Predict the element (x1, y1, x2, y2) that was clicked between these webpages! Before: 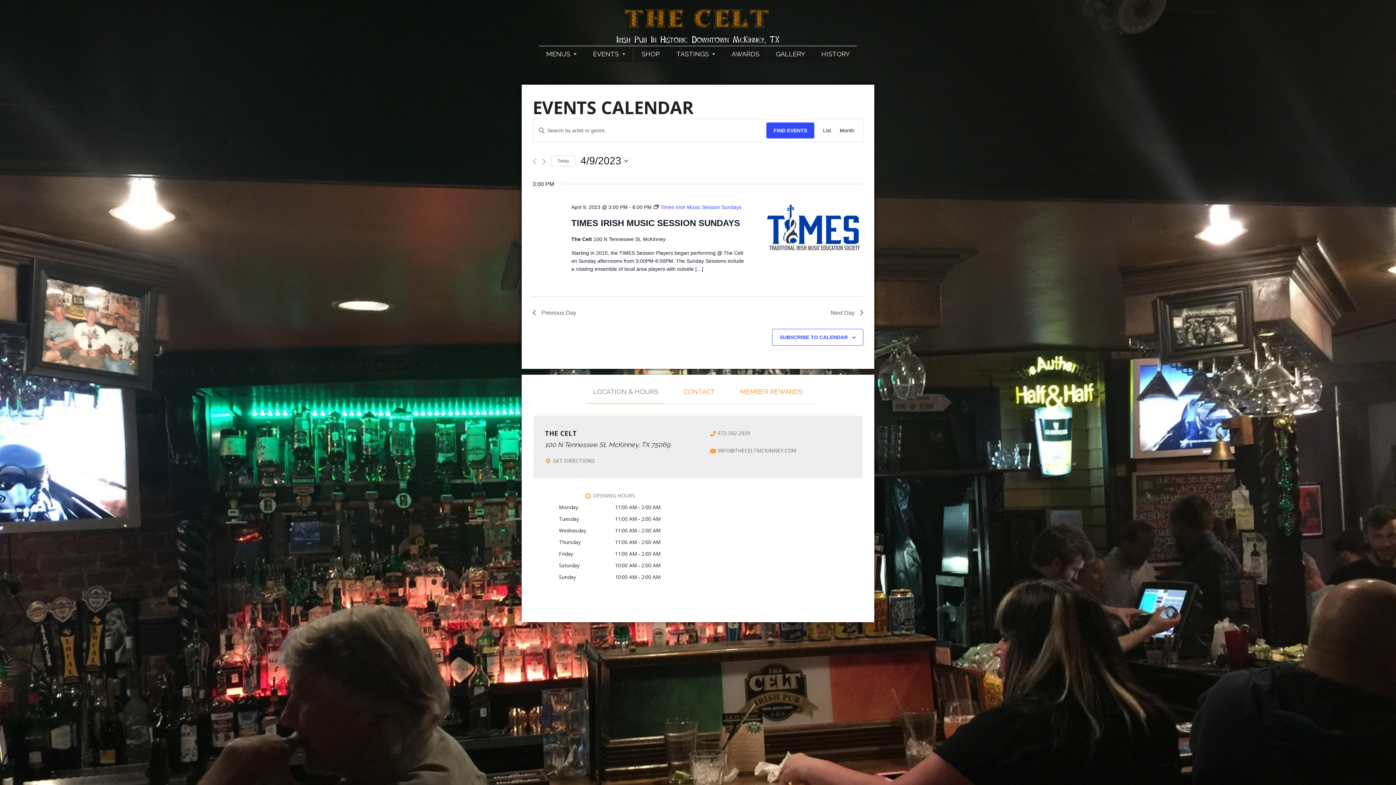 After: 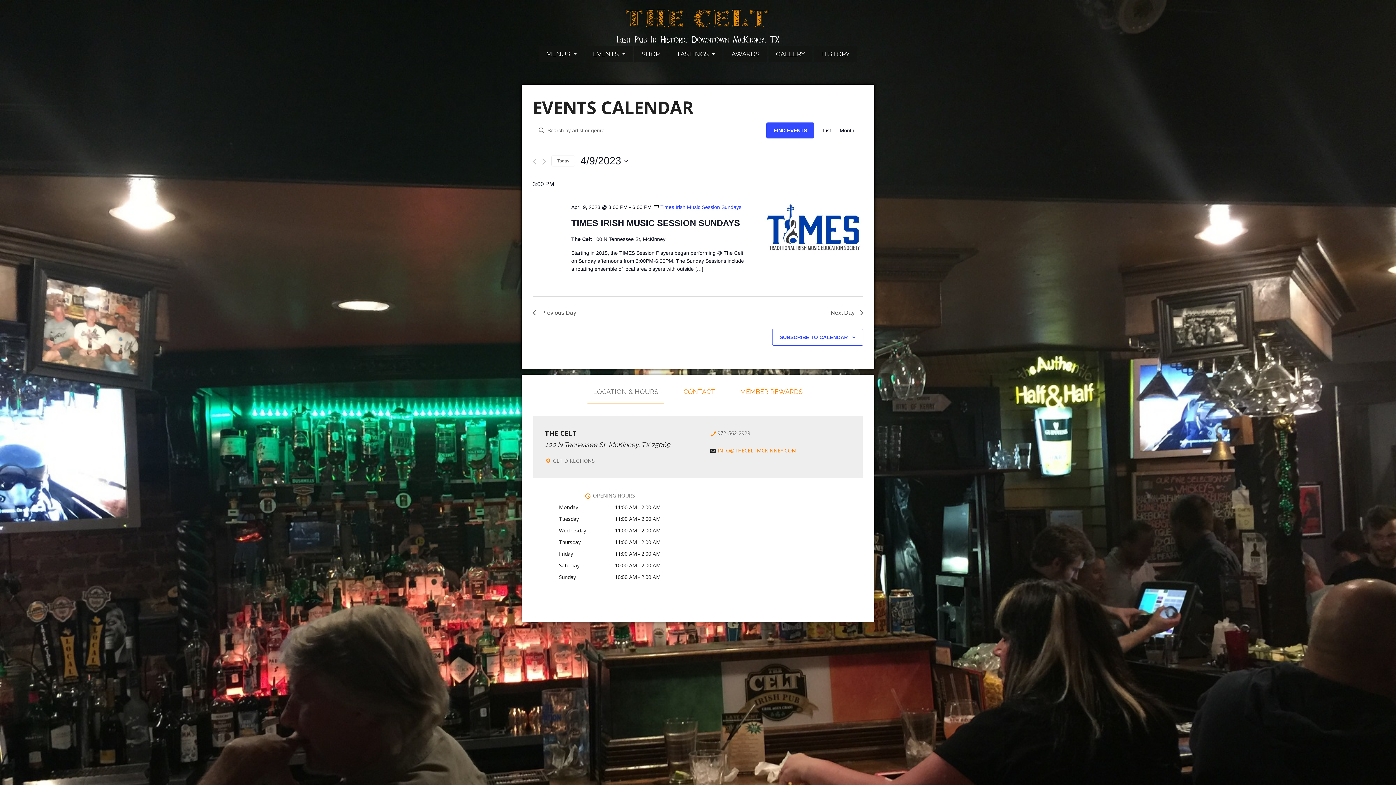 Action: bbox: (717, 447, 796, 454) label: INFO@THECELTMCKINNEY.COM